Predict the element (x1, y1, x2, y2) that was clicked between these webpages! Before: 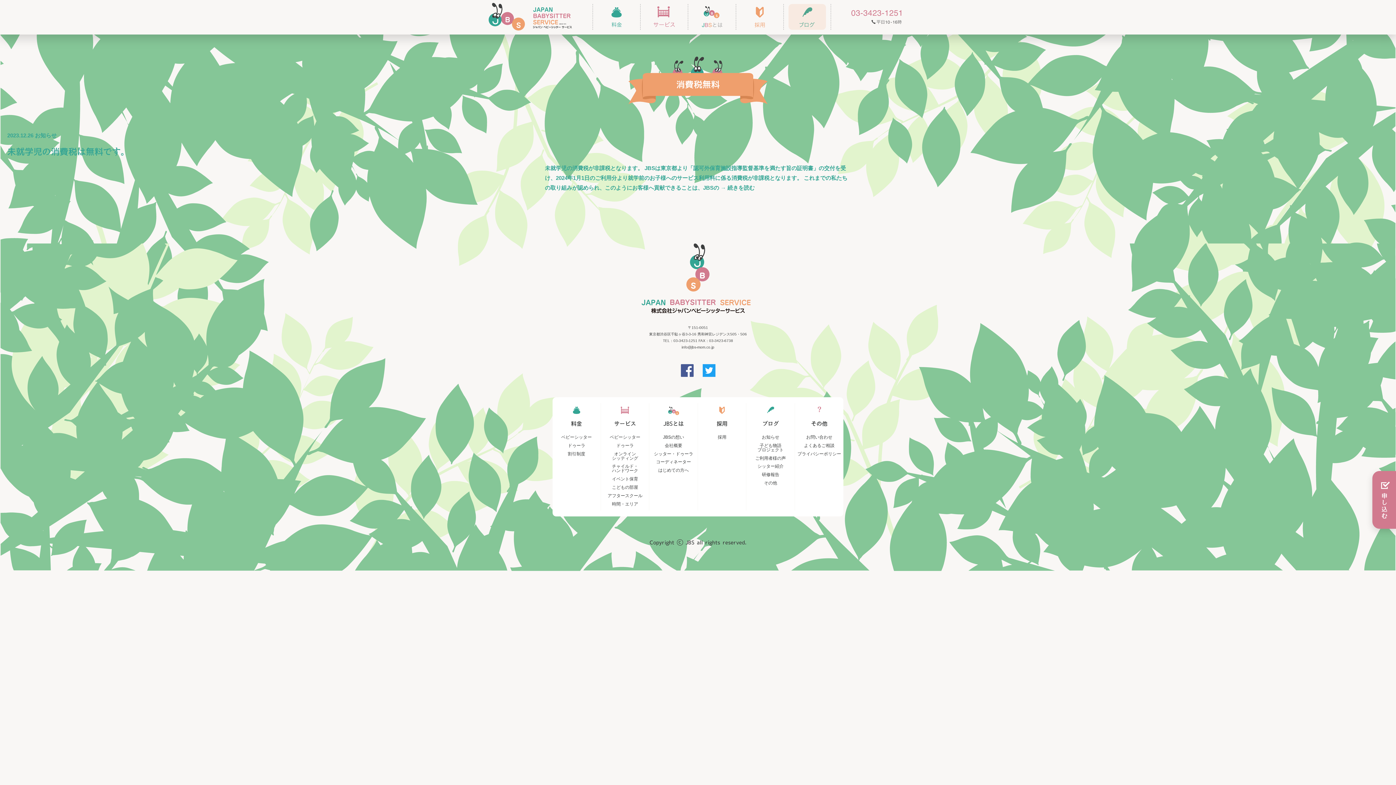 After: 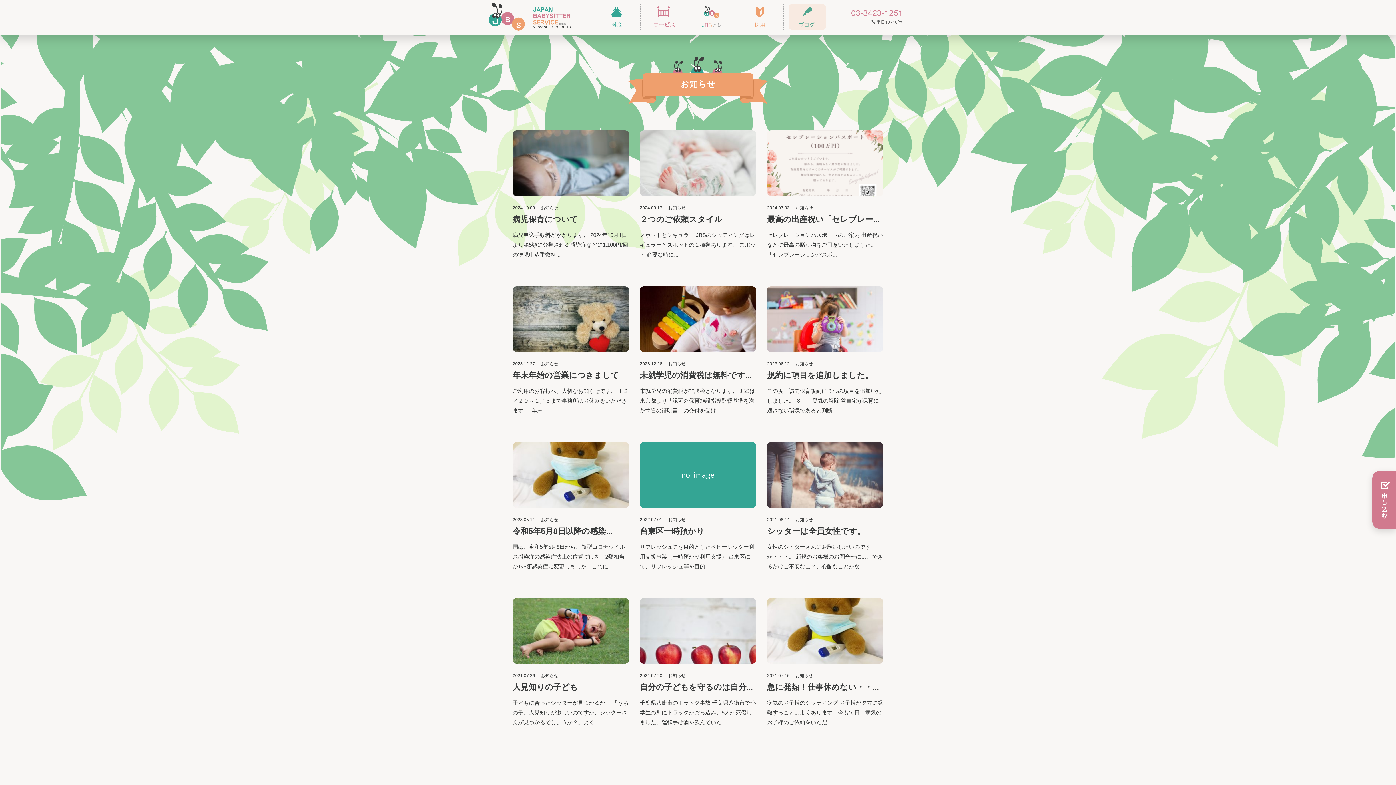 Action: bbox: (762, 434, 779, 440) label: お知らせ